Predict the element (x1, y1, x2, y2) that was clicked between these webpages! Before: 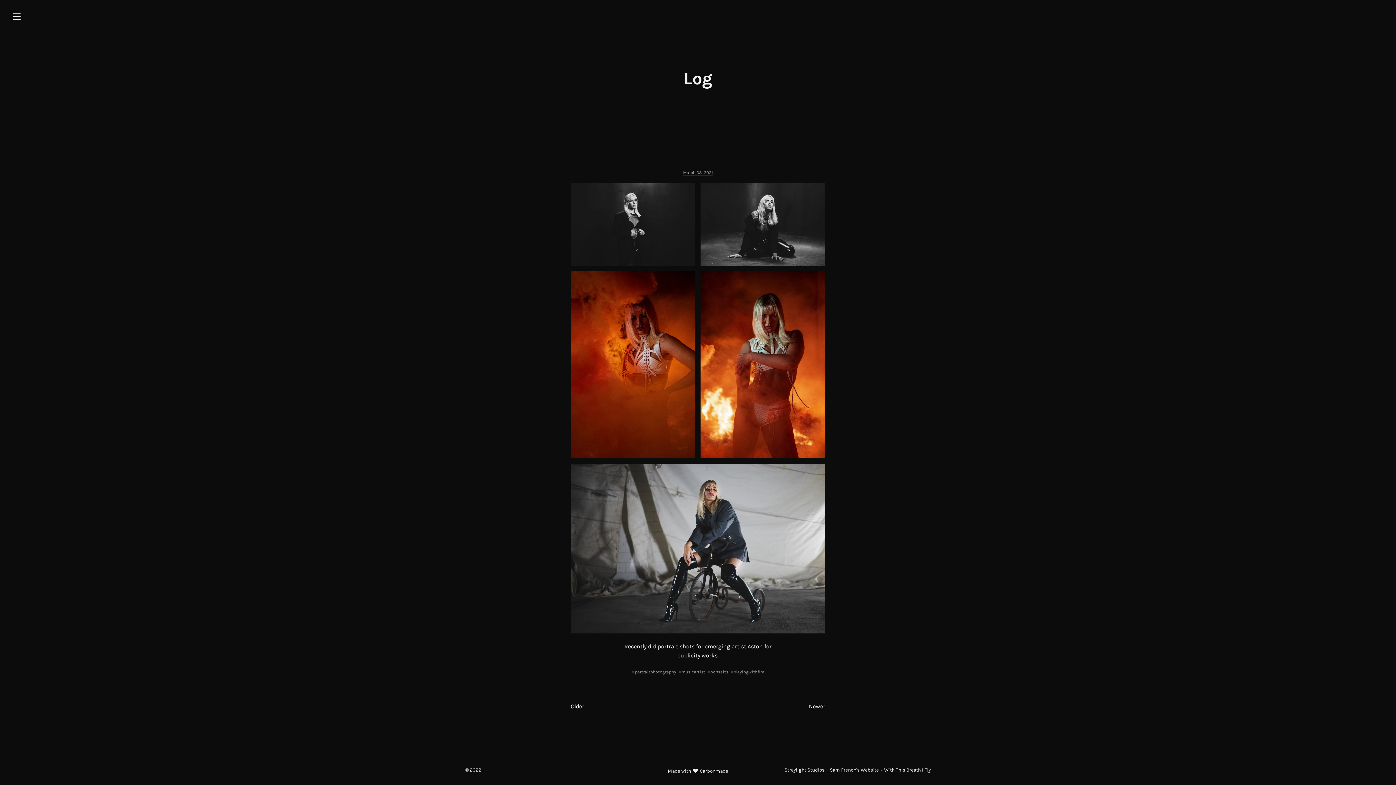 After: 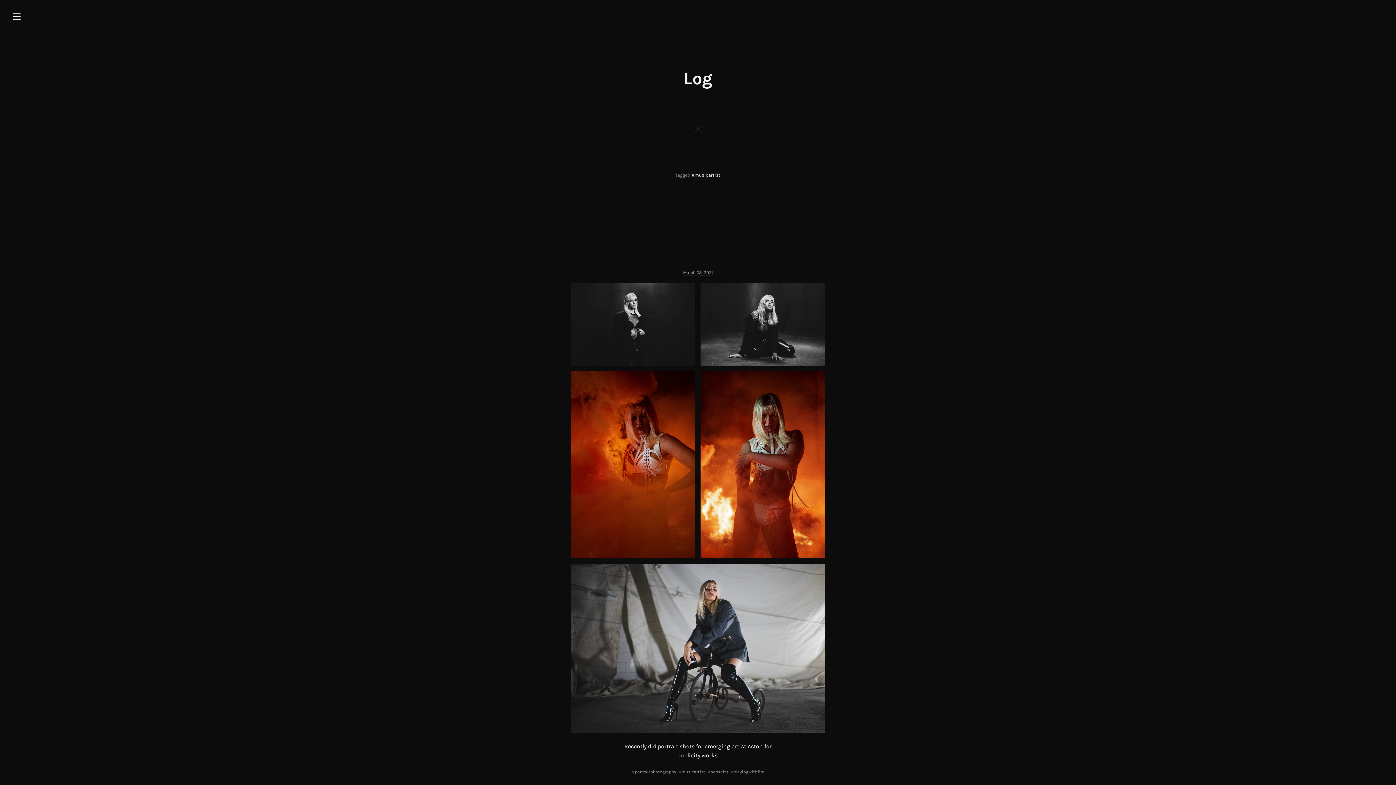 Action: bbox: (678, 669, 705, 674) label: musicartist